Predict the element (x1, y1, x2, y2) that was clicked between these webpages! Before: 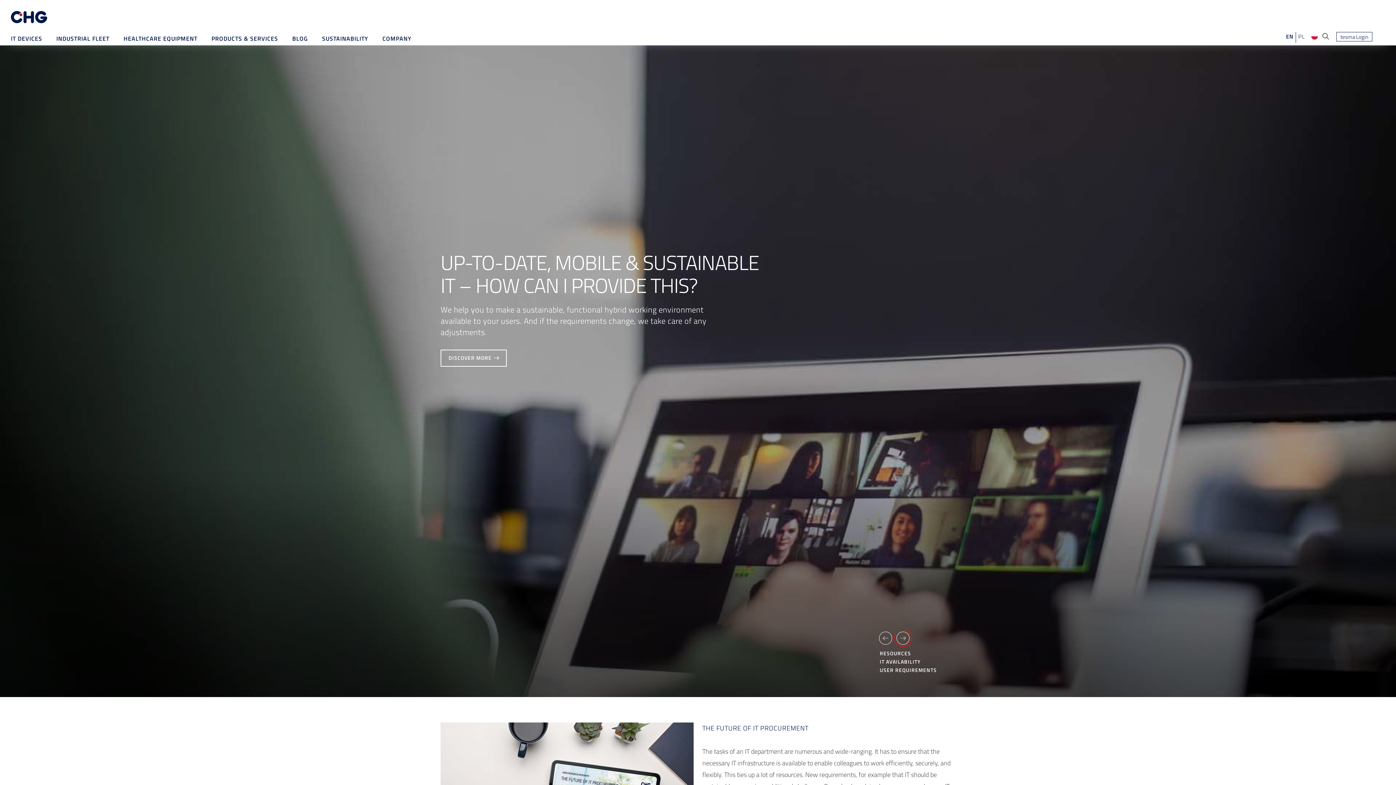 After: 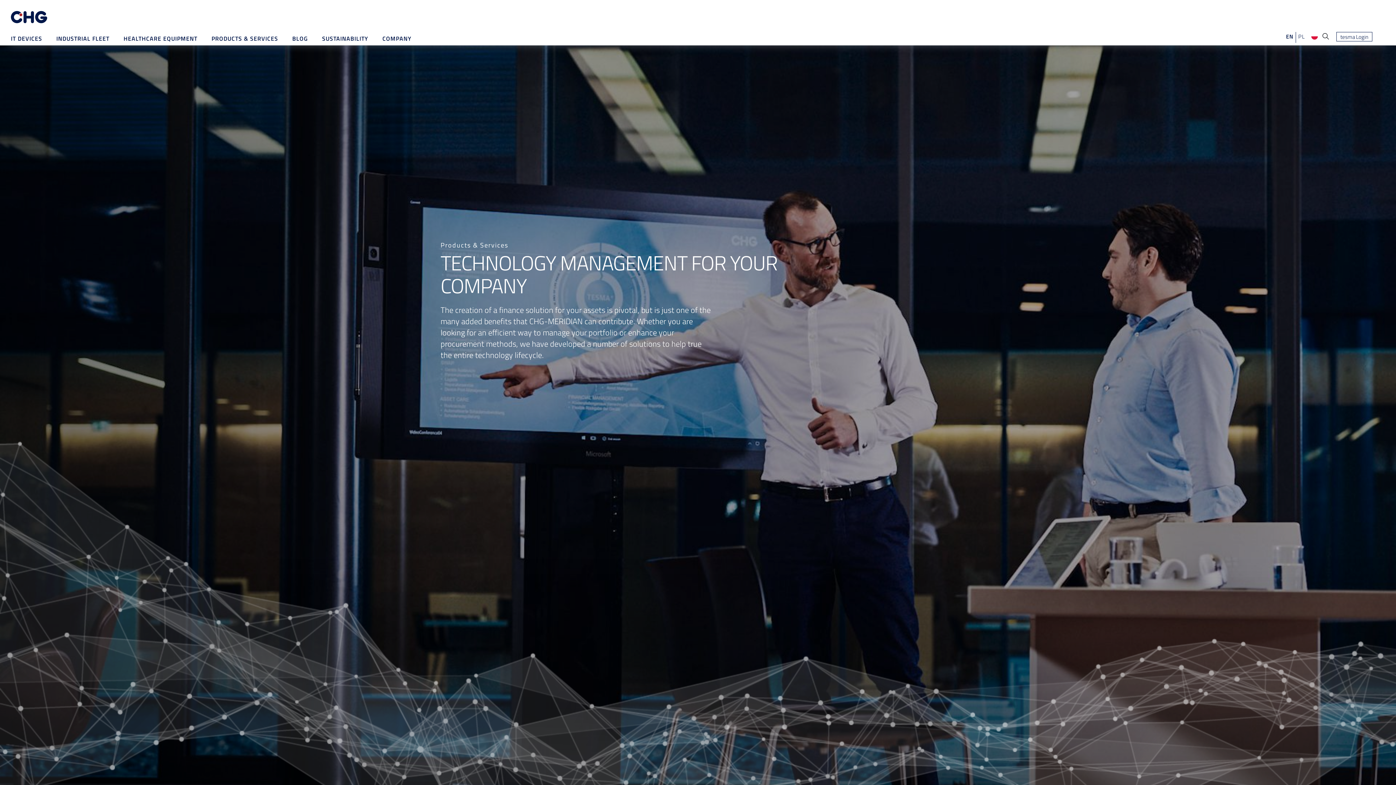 Action: bbox: (211, 30, 278, 46) label: PRODUCTS & SERVICES